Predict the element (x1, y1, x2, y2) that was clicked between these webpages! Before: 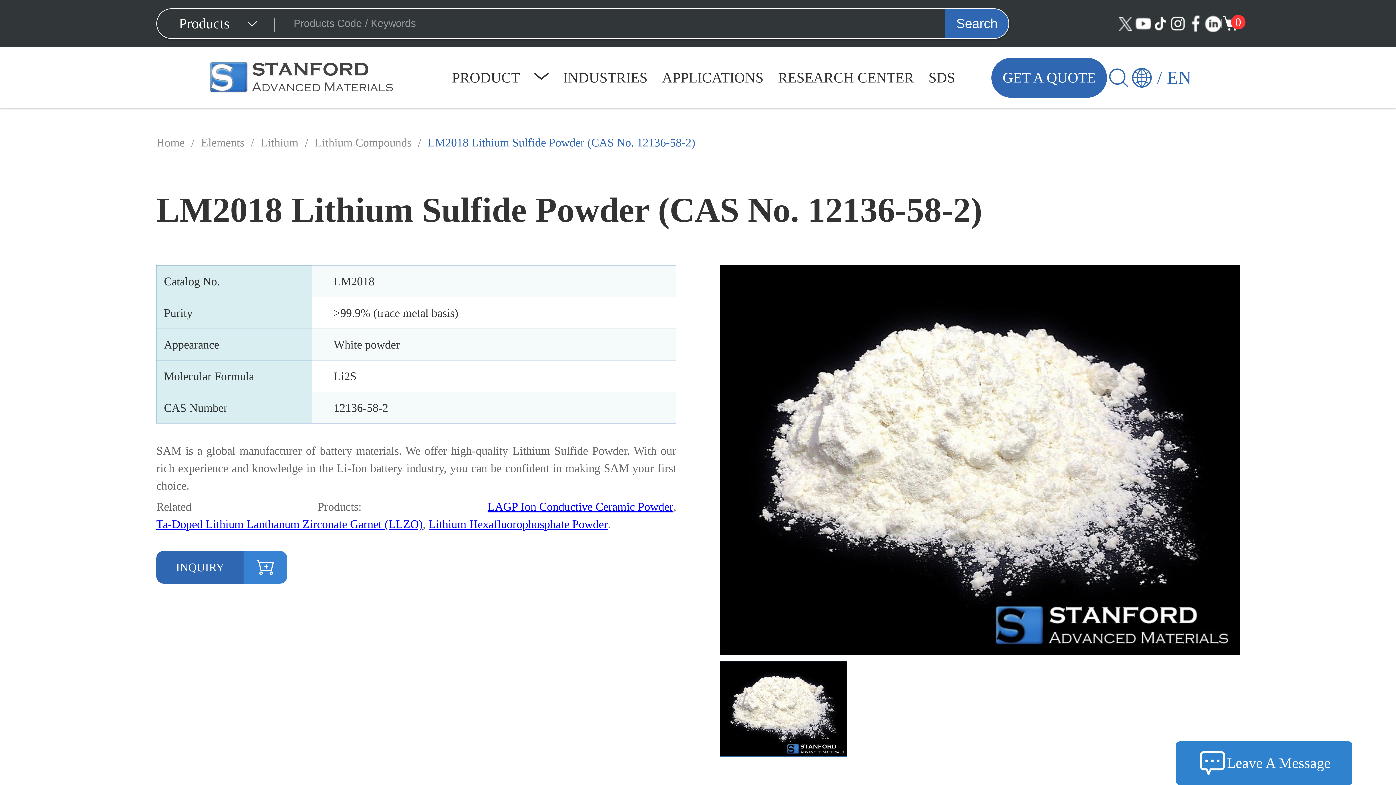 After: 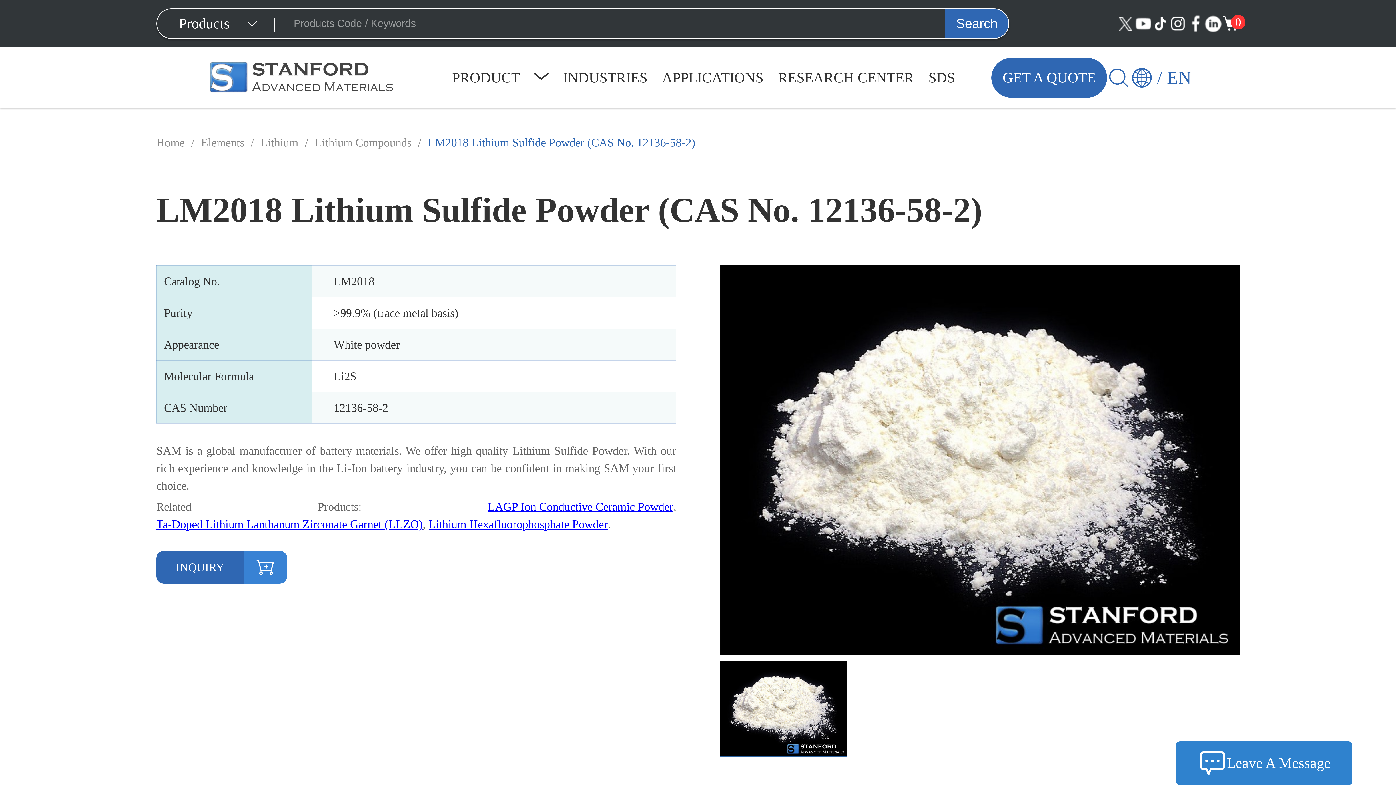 Action: bbox: (1169, 14, 1186, 32)